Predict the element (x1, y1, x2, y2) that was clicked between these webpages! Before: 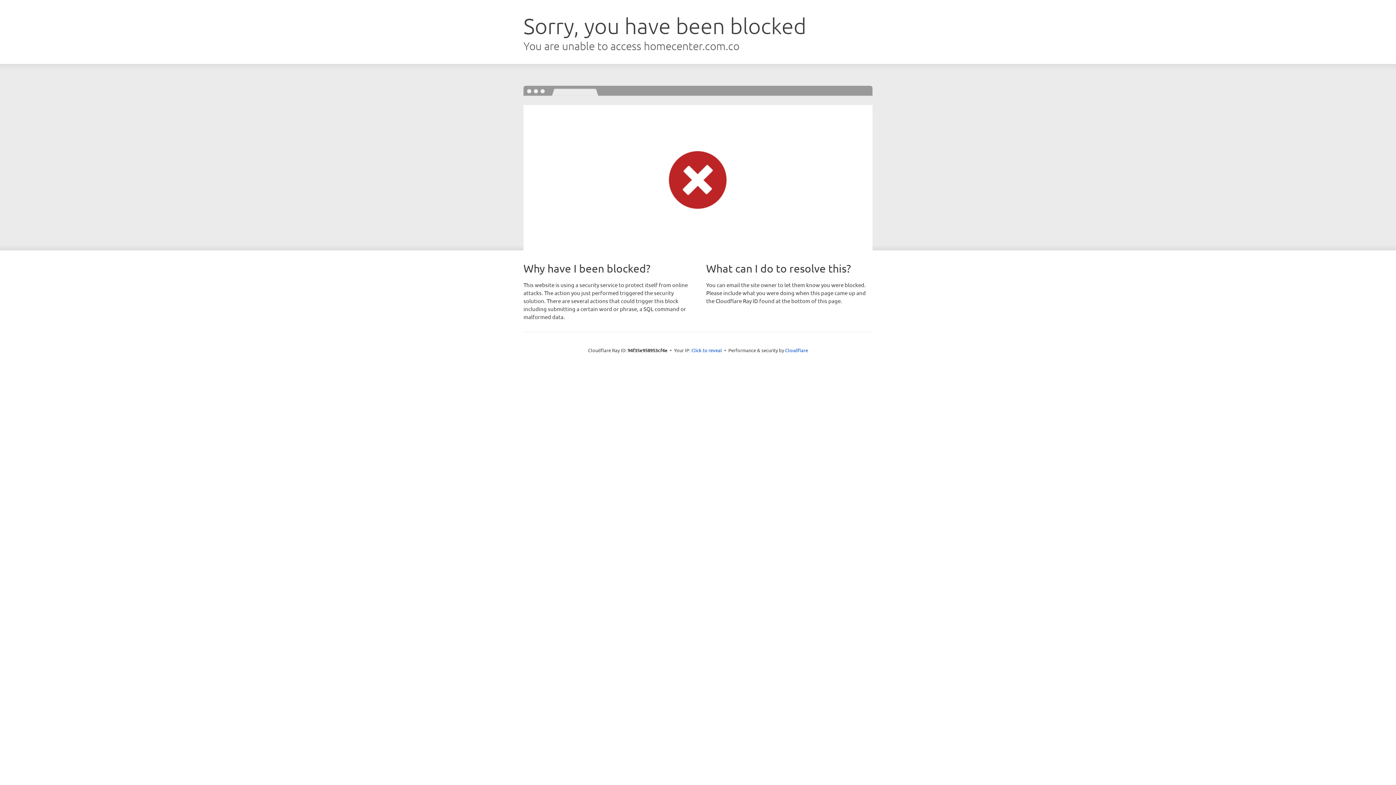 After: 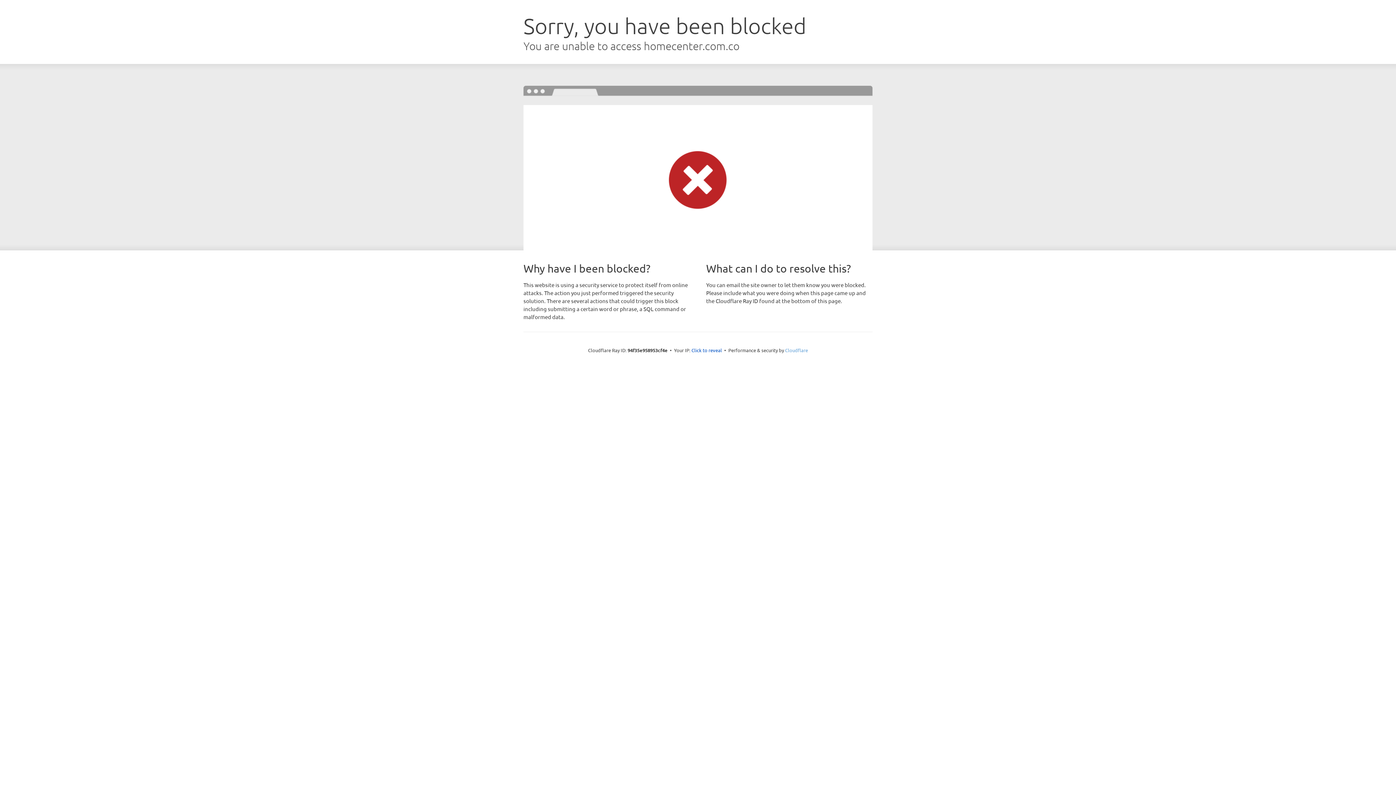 Action: bbox: (785, 347, 808, 353) label: Cloudflare